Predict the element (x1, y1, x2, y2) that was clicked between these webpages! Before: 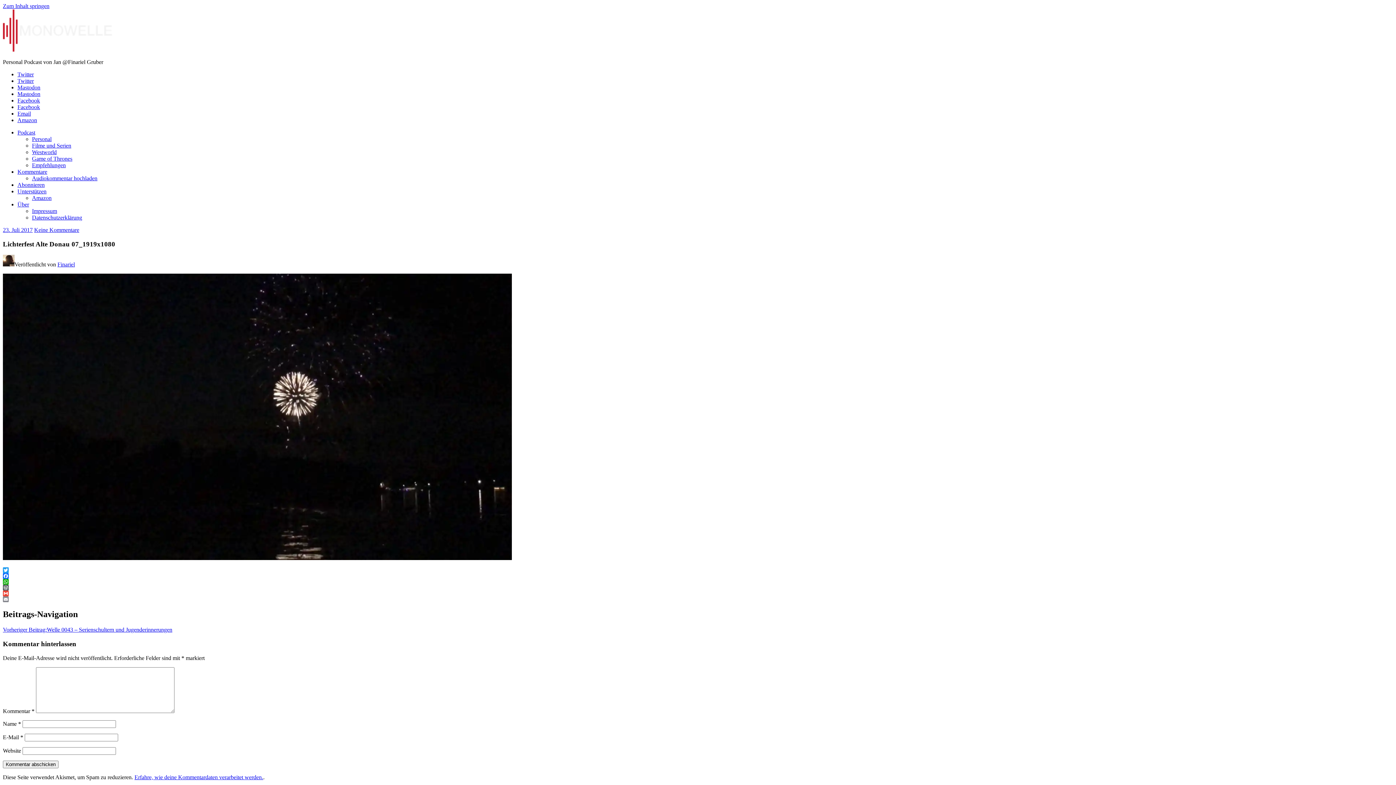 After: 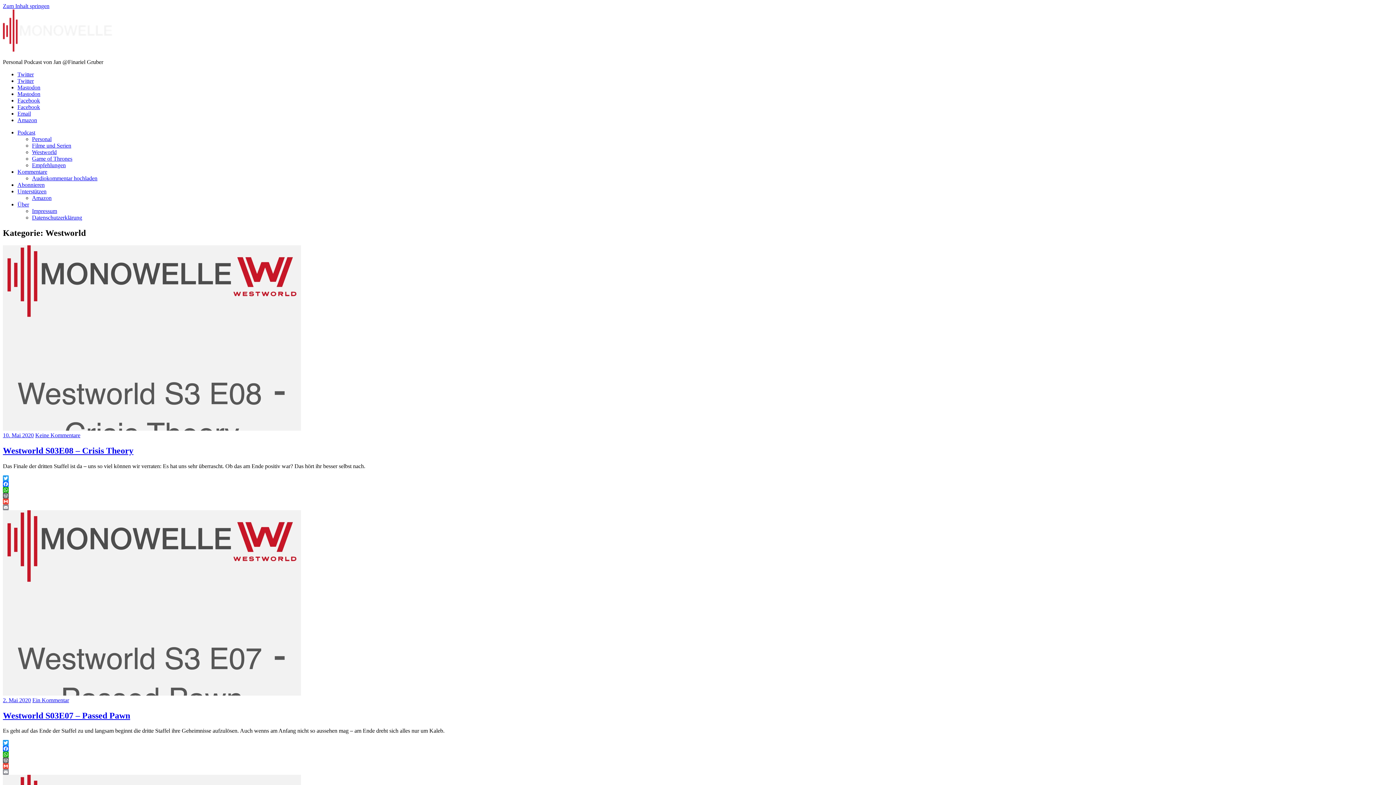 Action: label: Westworld bbox: (32, 149, 56, 155)